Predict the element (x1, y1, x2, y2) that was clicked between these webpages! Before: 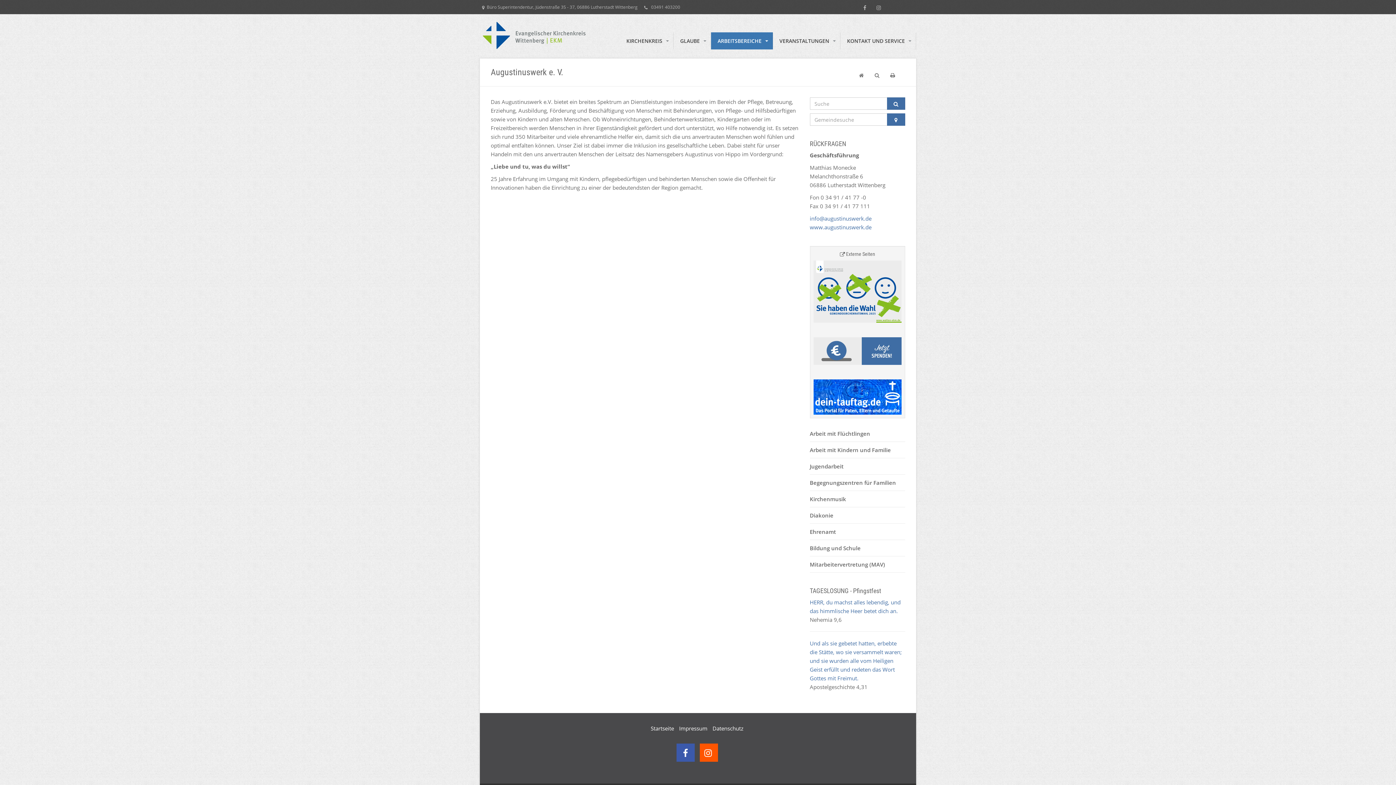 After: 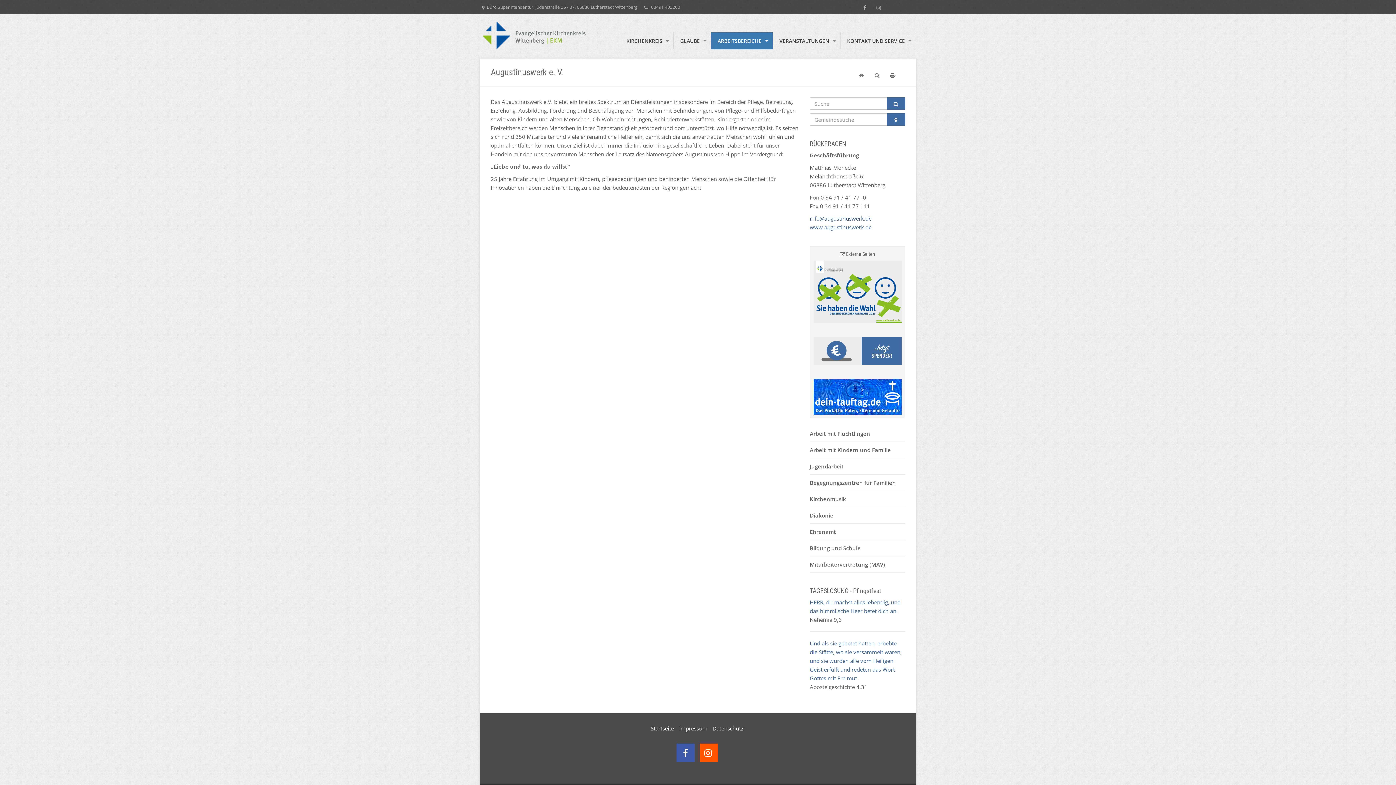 Action: bbox: (810, 214, 871, 222) label: info@augustinuswerk.de